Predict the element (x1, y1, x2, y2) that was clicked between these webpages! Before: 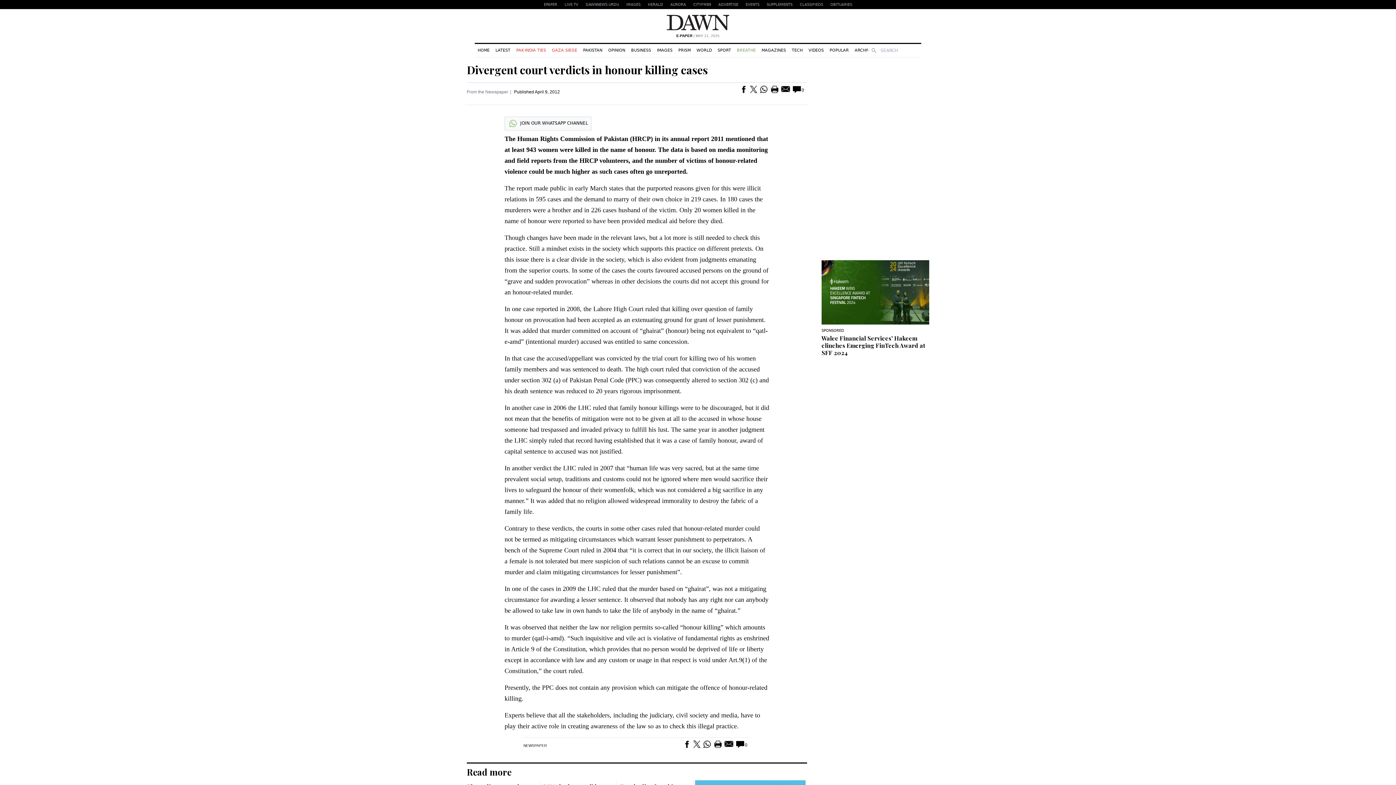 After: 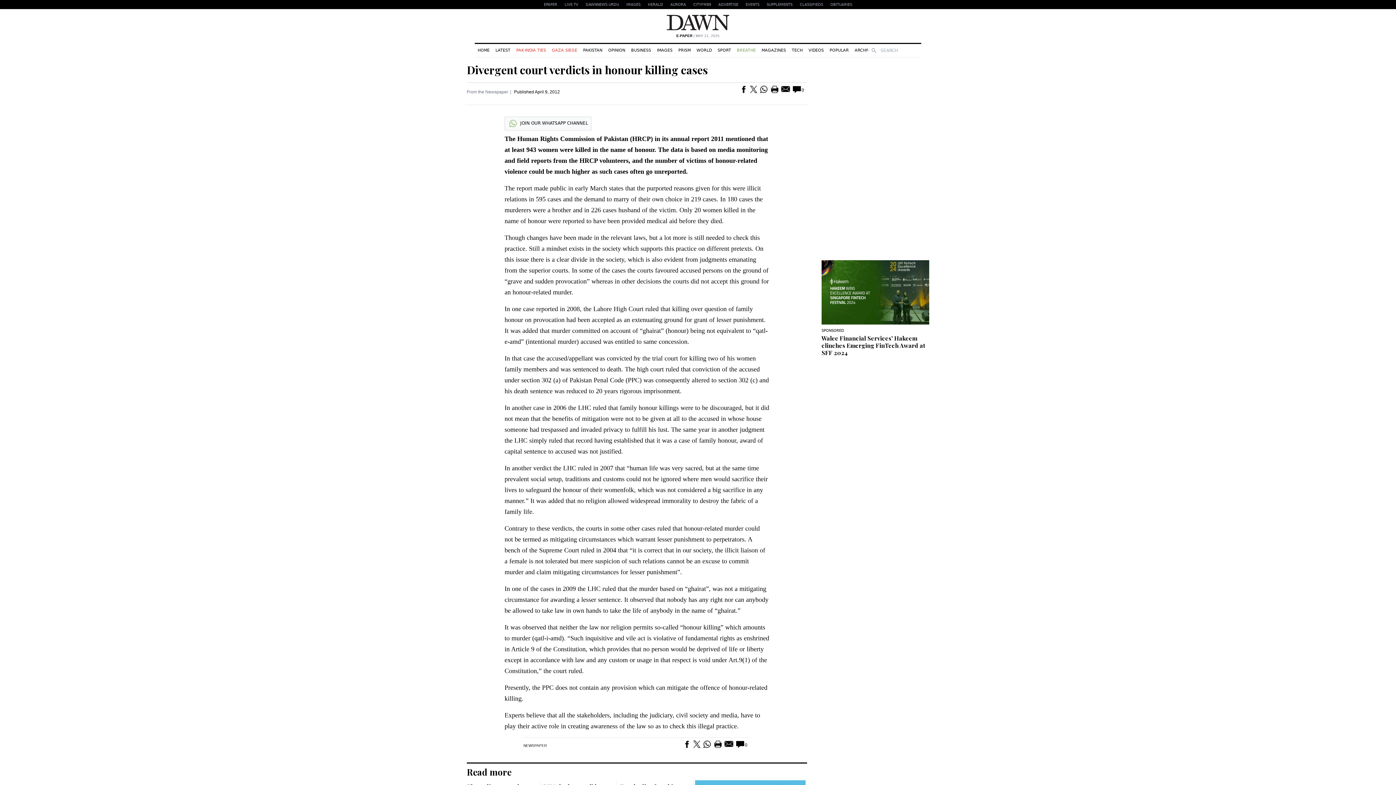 Action: bbox: (760, 85, 768, 95)